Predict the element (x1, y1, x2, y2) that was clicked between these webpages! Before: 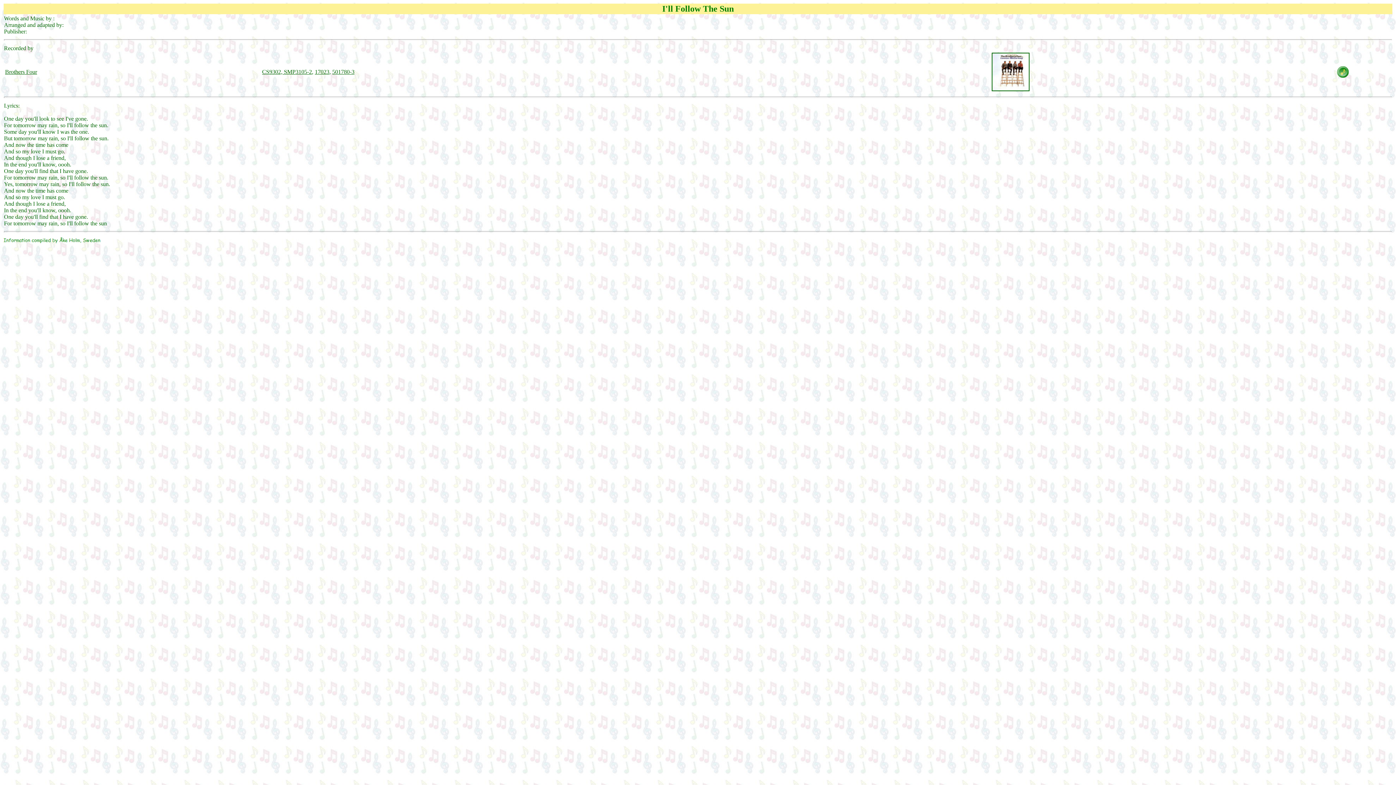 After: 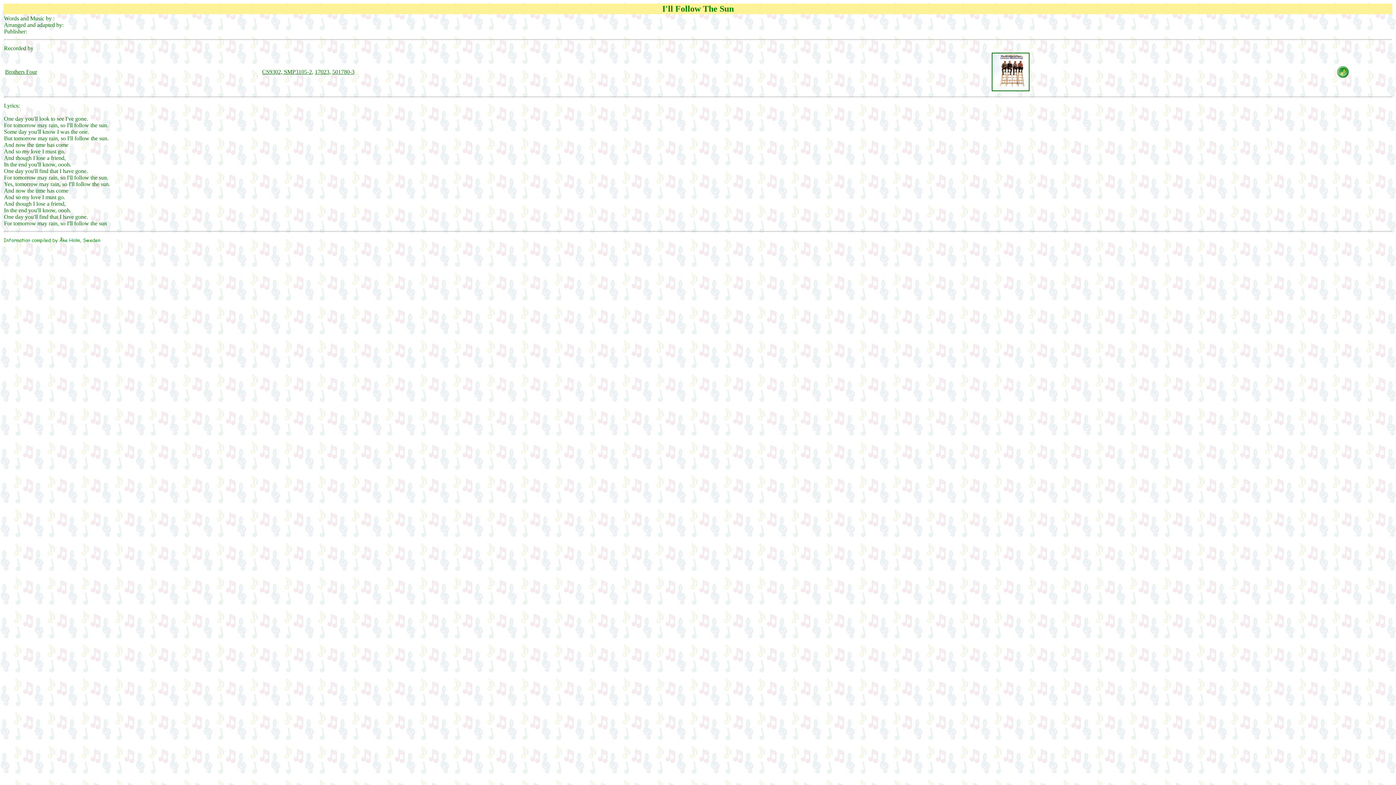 Action: bbox: (1337, 72, 1348, 78)